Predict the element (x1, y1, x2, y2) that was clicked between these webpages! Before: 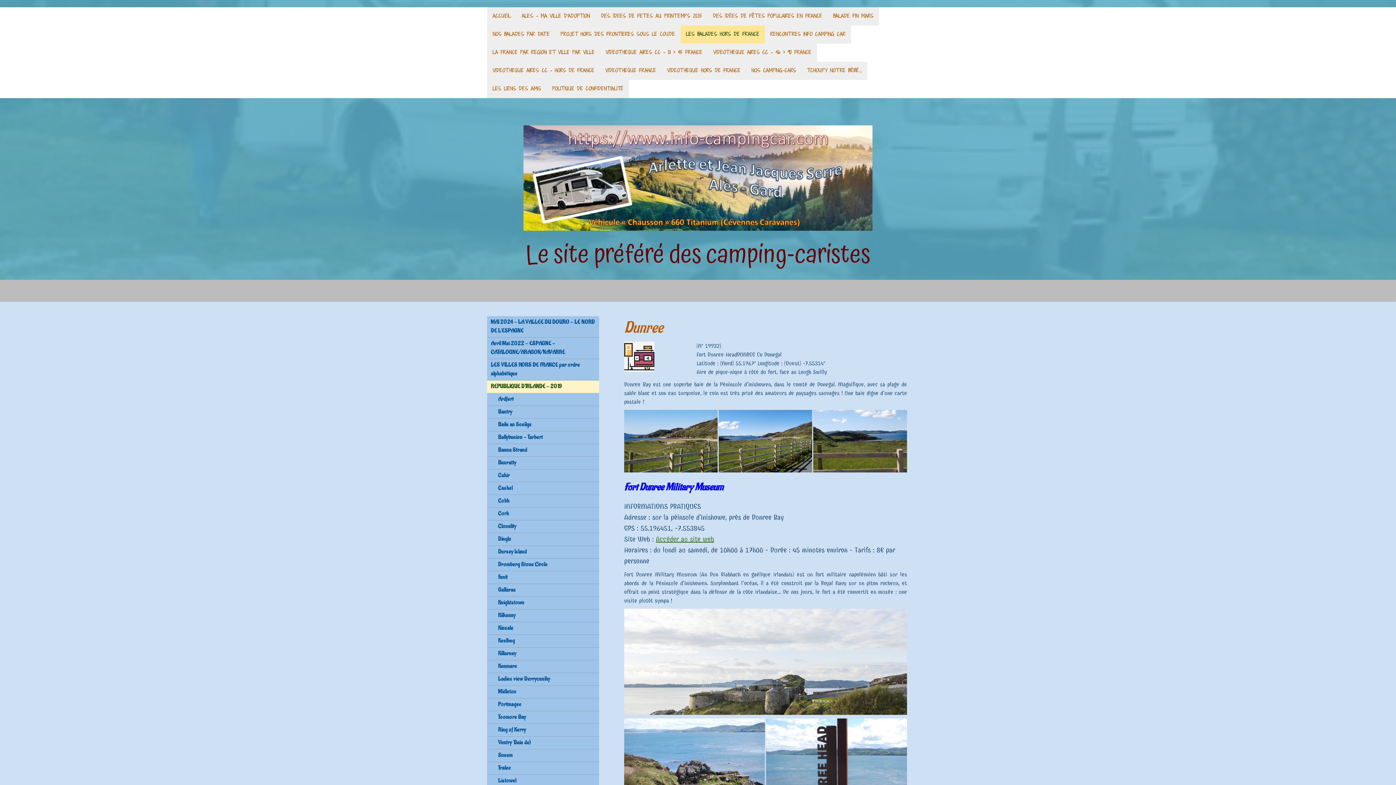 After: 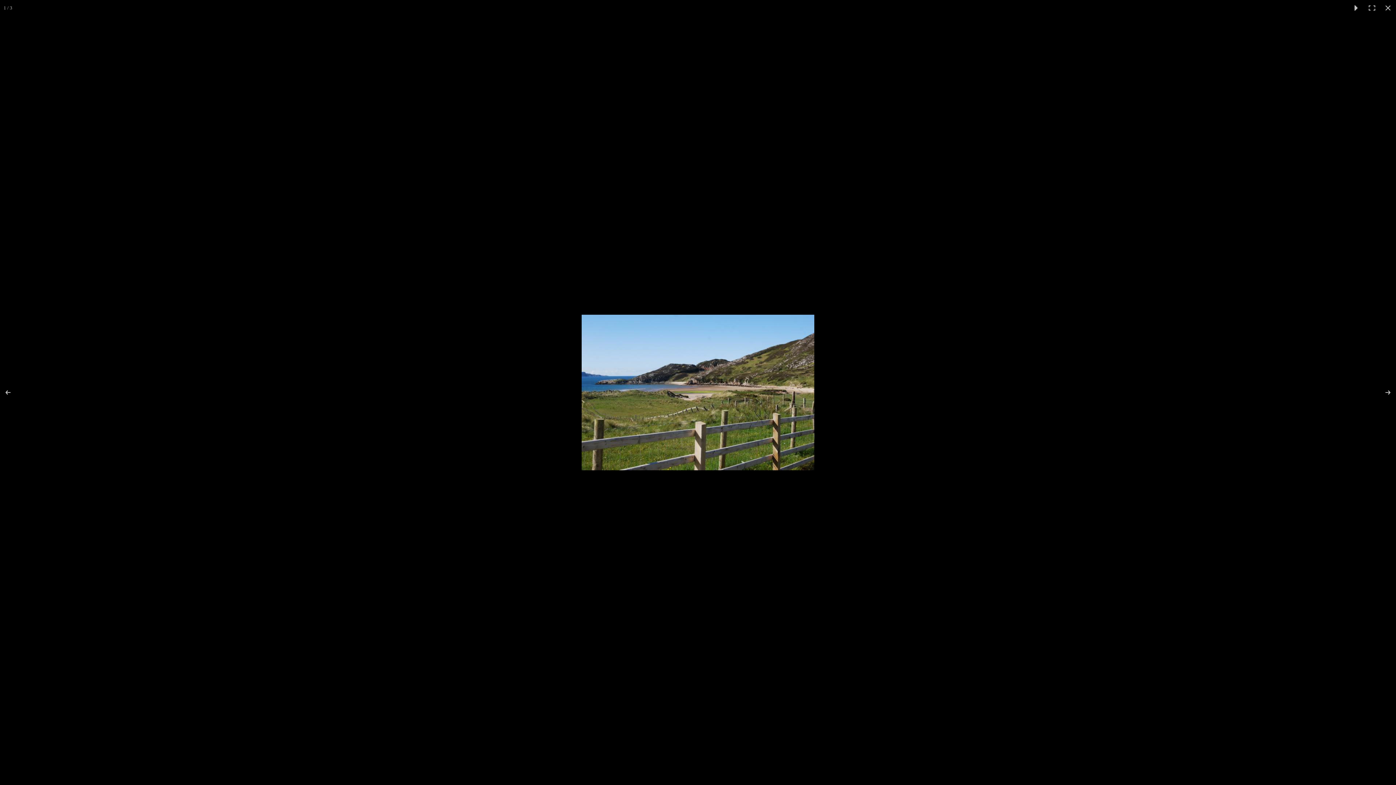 Action: bbox: (624, 410, 718, 472)